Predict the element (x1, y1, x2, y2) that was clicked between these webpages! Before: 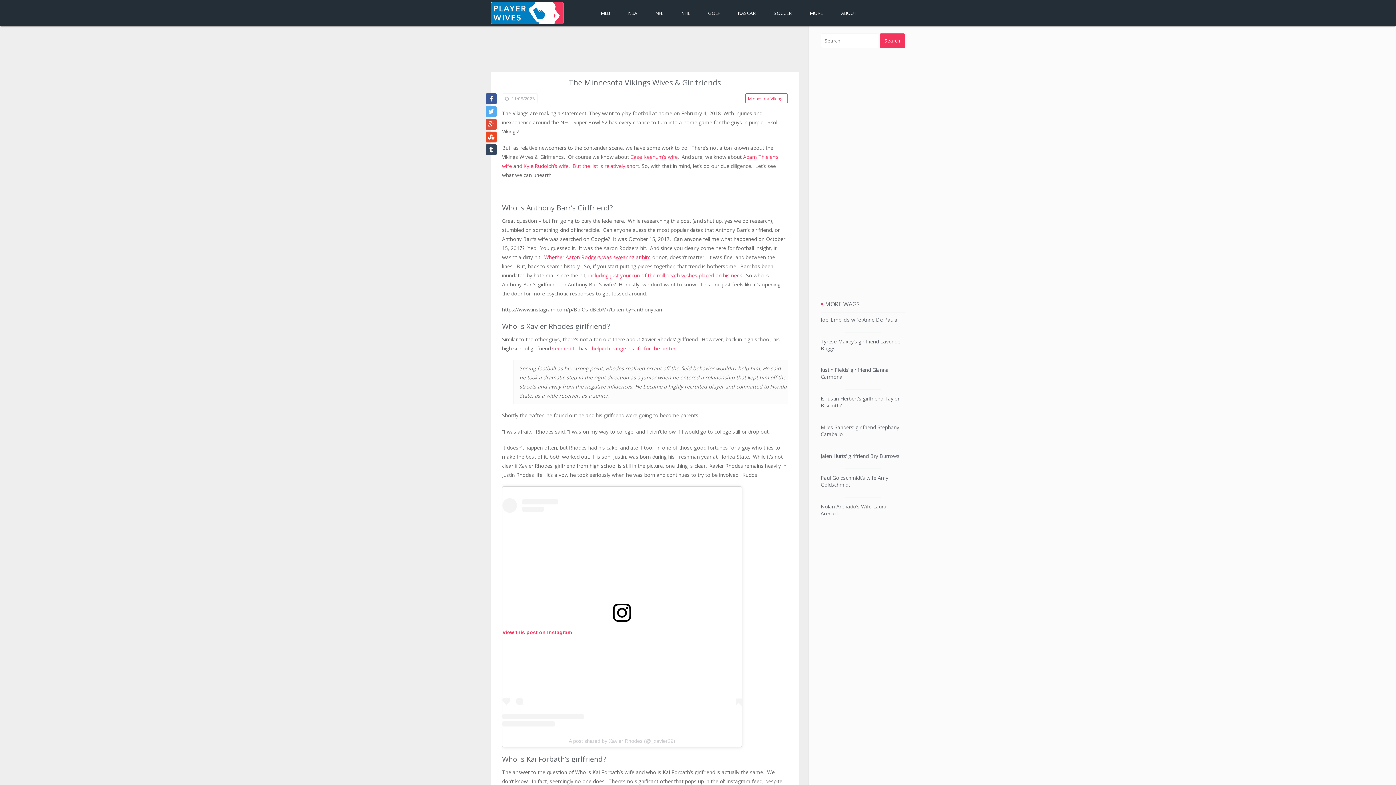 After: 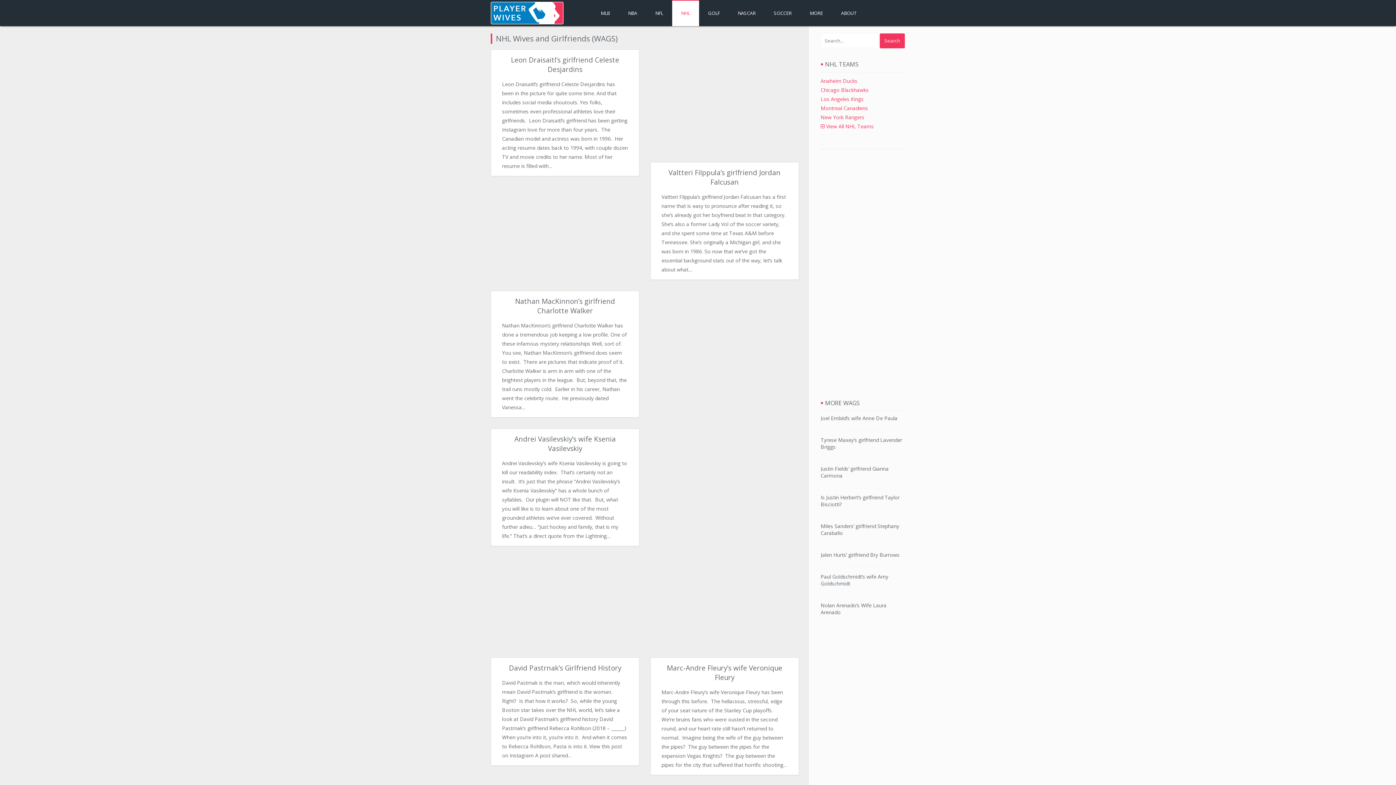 Action: bbox: (672, 0, 699, 26) label: NHL